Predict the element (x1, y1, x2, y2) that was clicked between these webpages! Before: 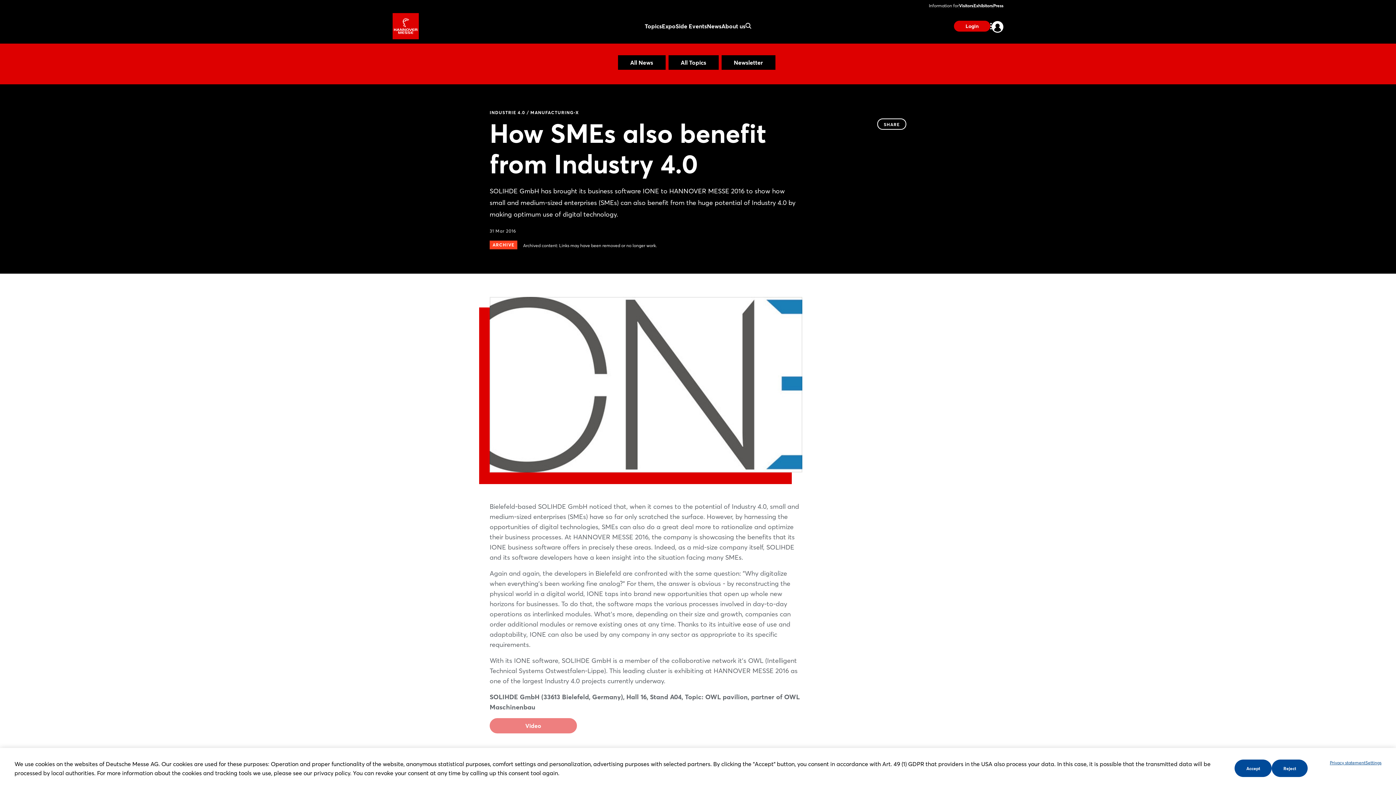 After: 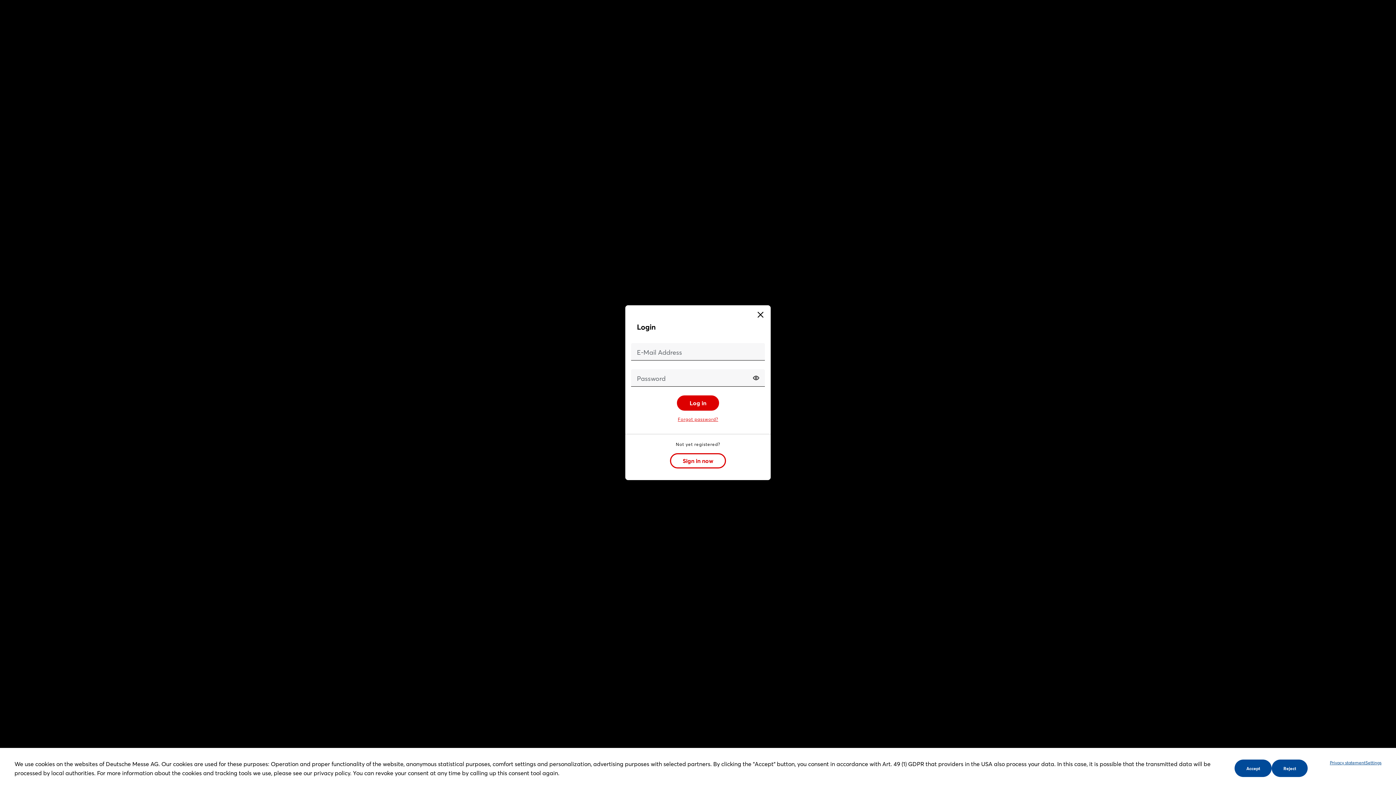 Action: label: Login bbox: (954, 20, 990, 31)